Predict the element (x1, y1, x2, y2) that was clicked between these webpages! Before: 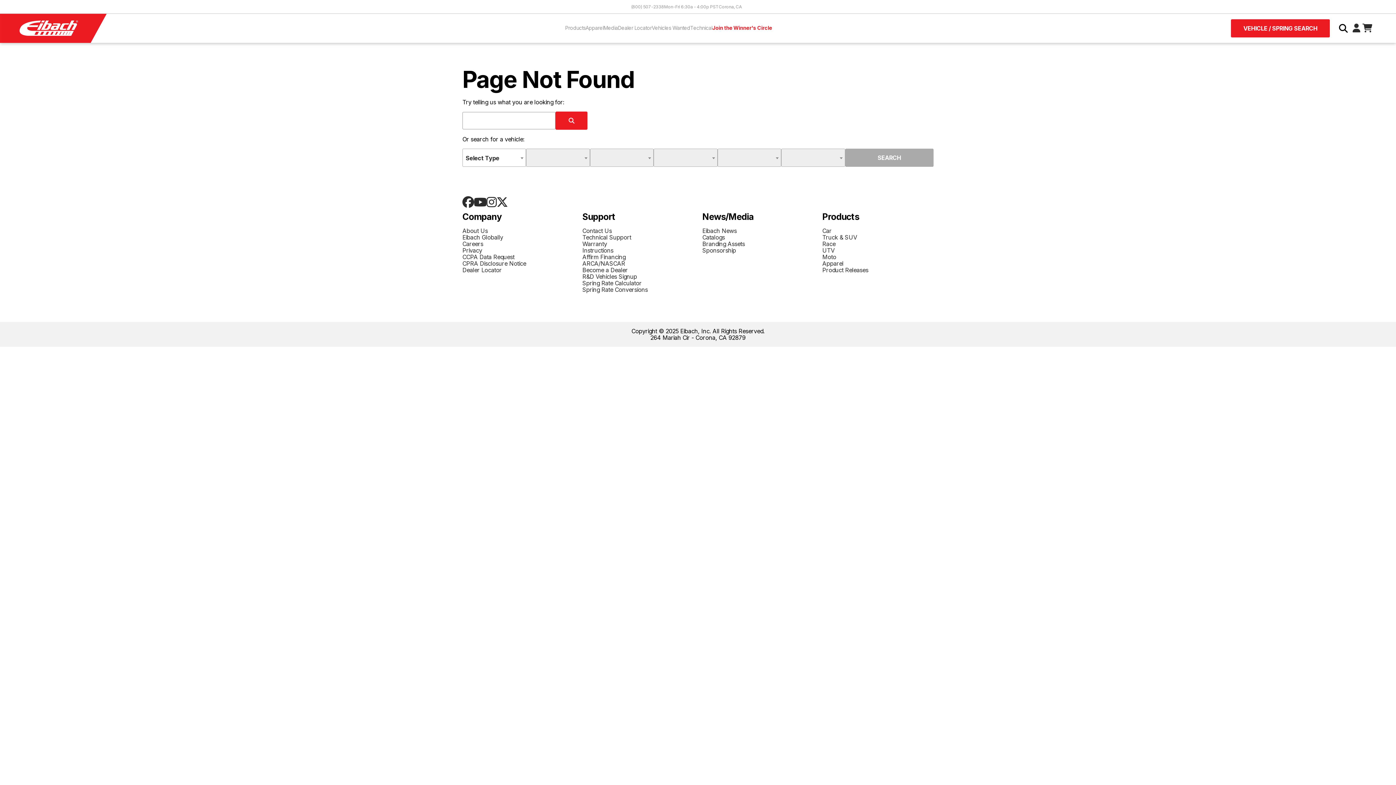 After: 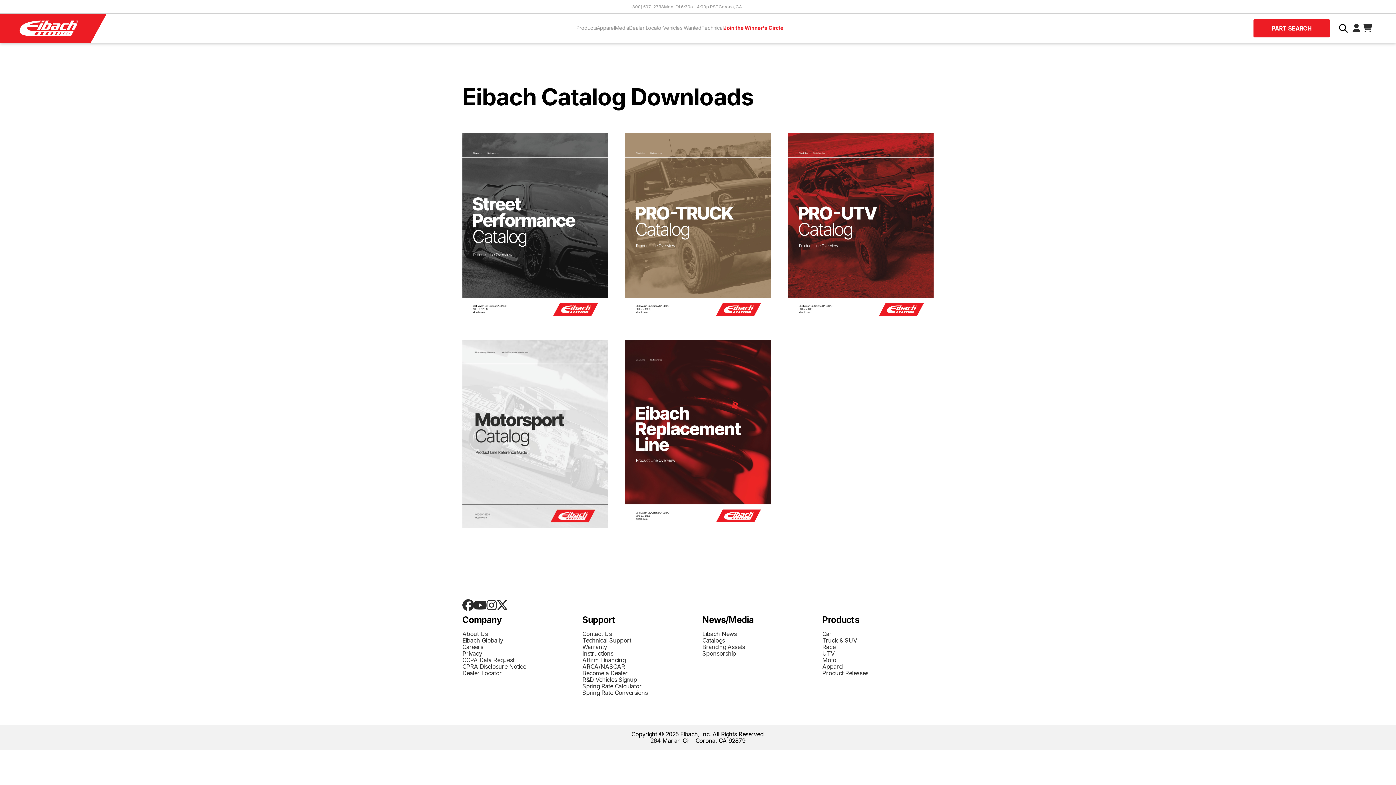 Action: bbox: (702, 234, 813, 240) label: Catalogs